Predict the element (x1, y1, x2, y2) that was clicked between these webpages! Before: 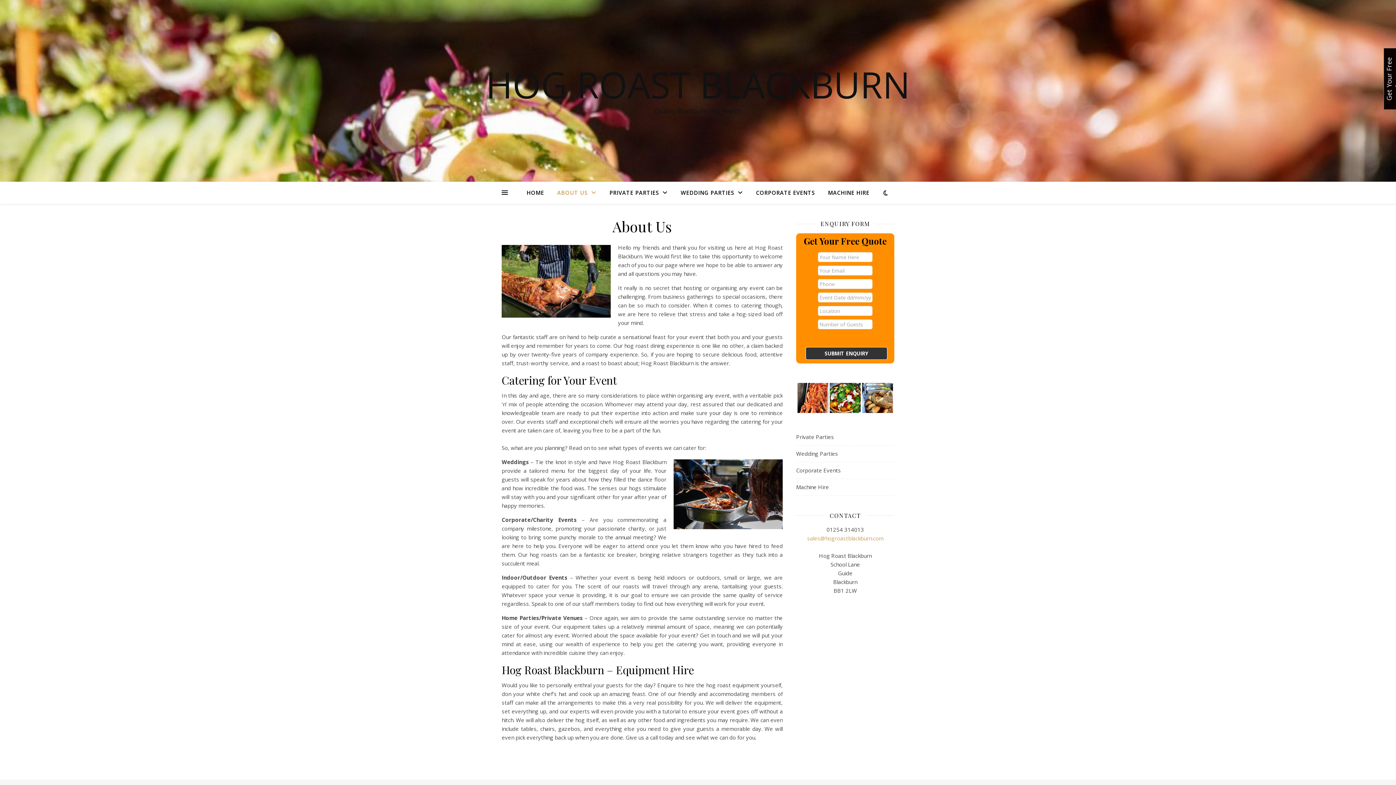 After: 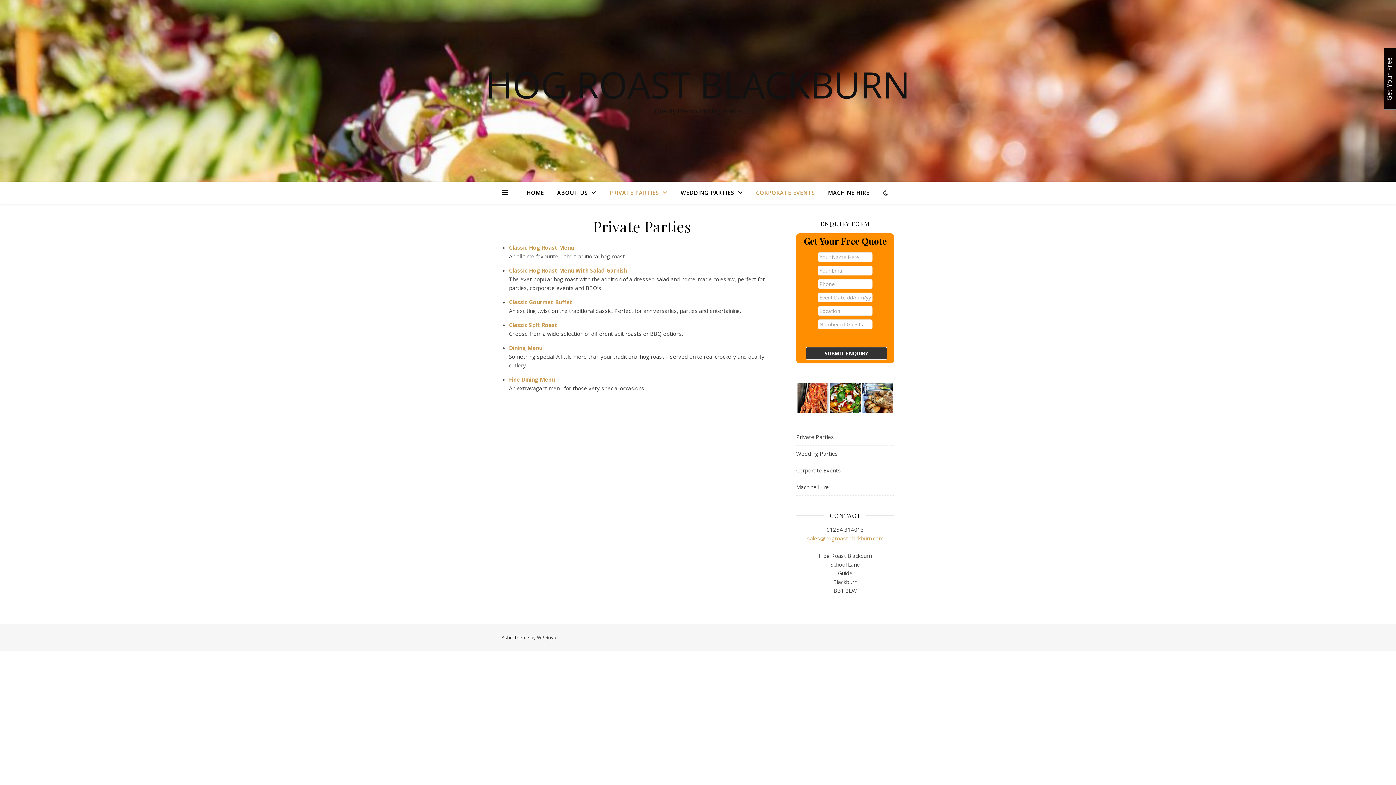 Action: bbox: (603, 181, 673, 204) label: PRIVATE PARTIES